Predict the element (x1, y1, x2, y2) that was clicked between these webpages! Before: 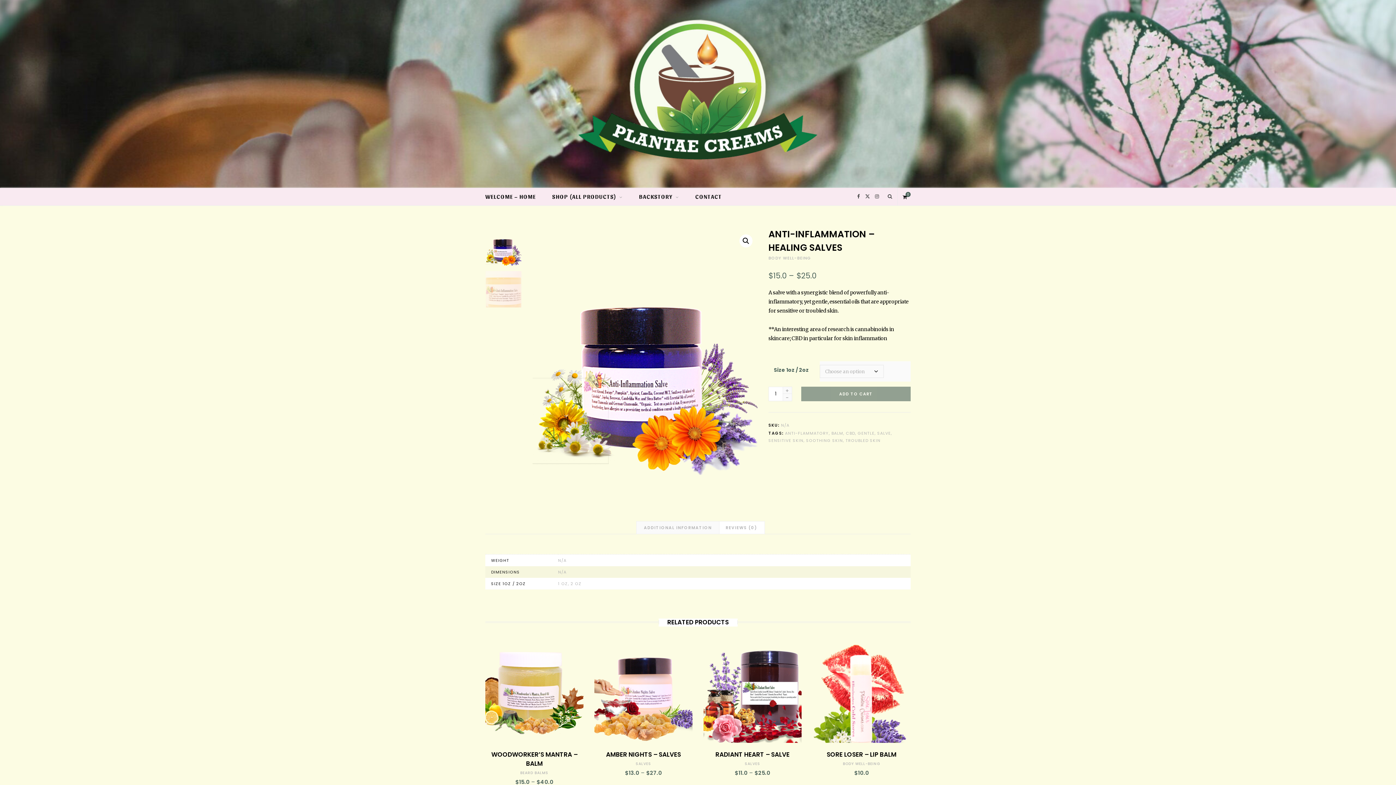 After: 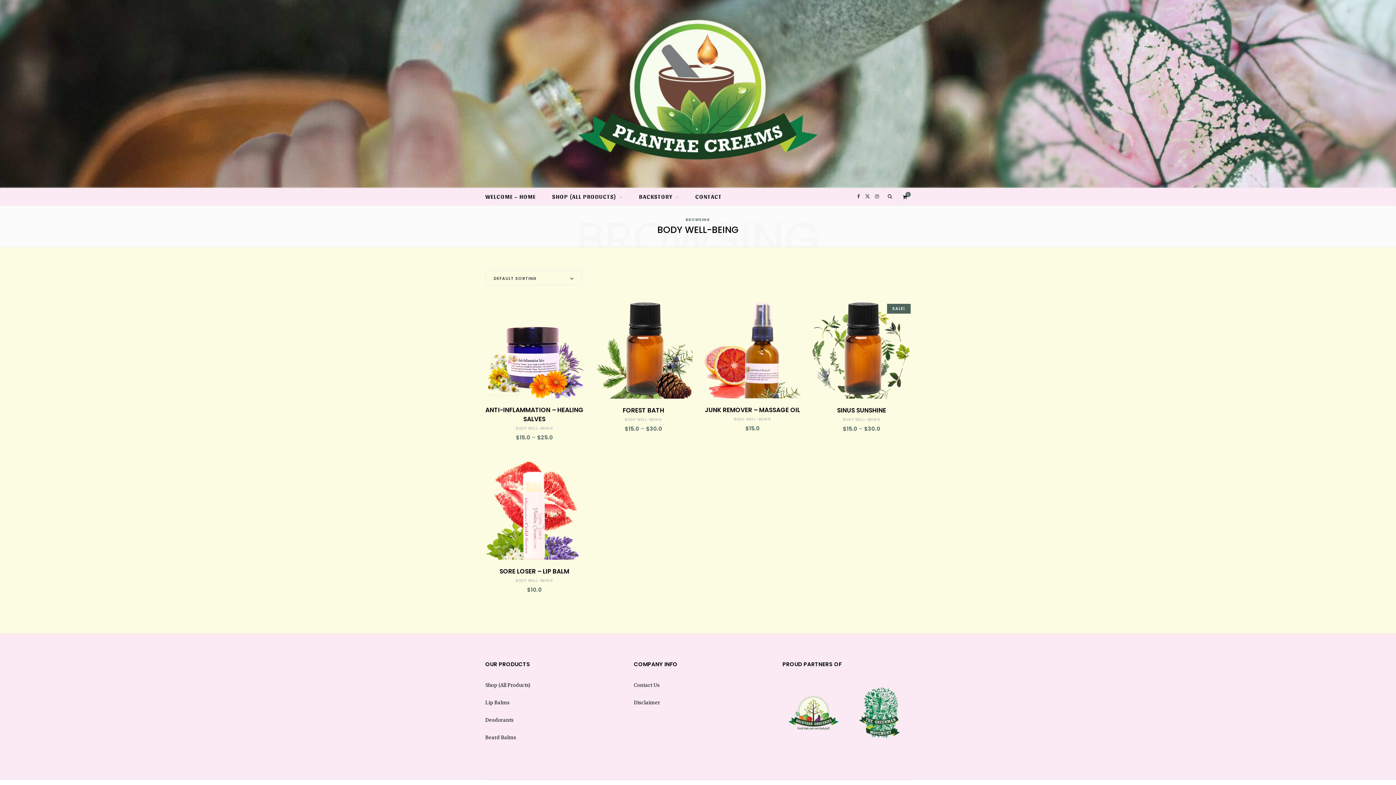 Action: bbox: (812, 761, 910, 767) label: BODY WELL-BEING